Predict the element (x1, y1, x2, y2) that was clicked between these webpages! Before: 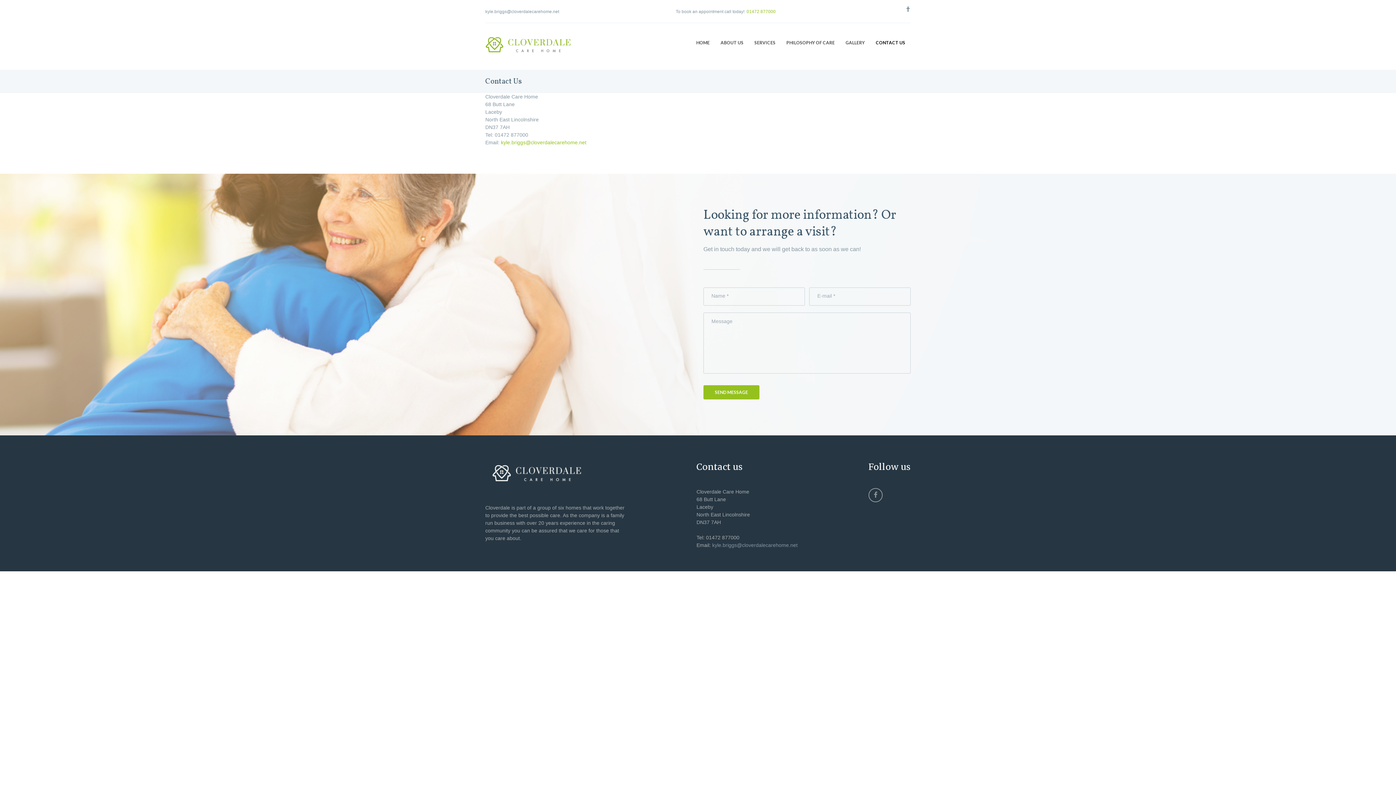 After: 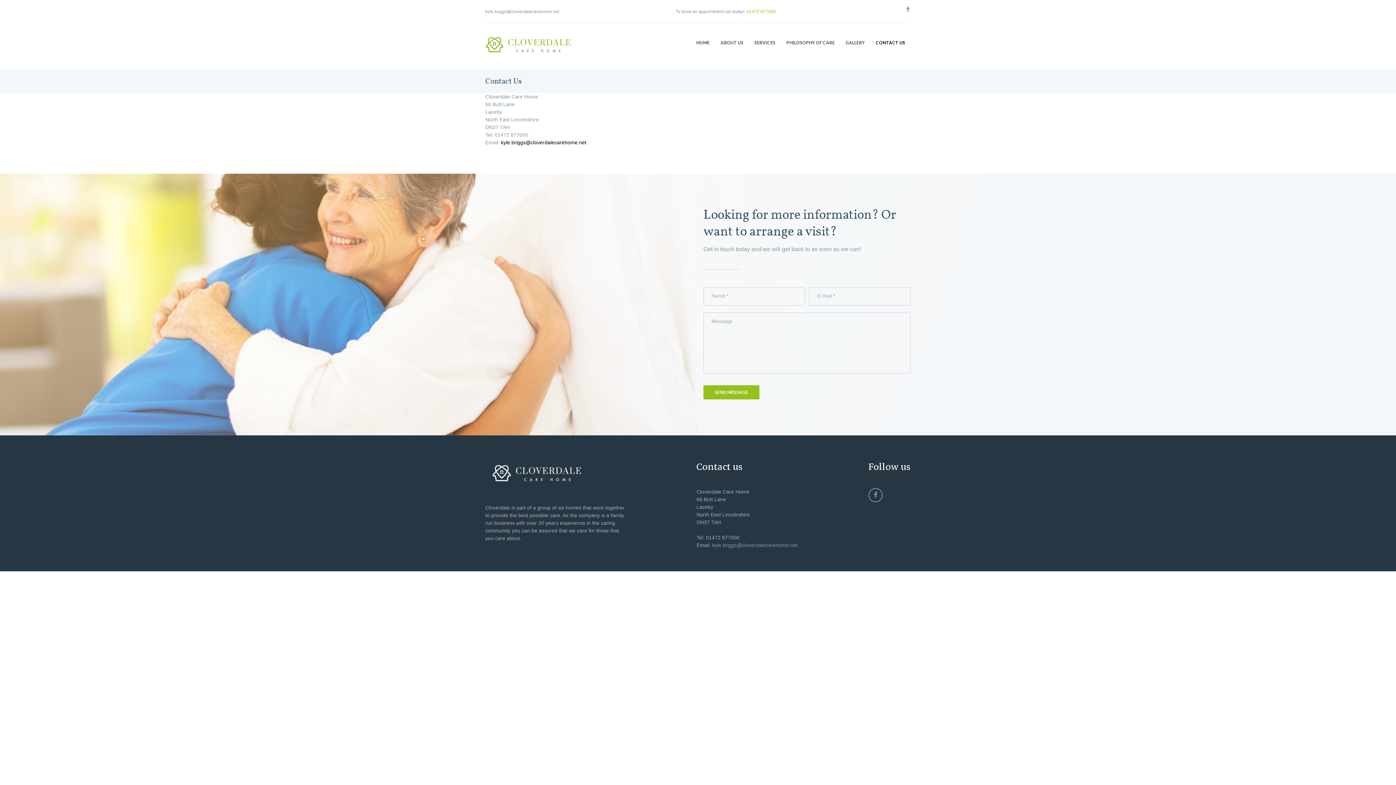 Action: label: kyle.briggs@cloverdalecarehome.net bbox: (501, 139, 586, 145)